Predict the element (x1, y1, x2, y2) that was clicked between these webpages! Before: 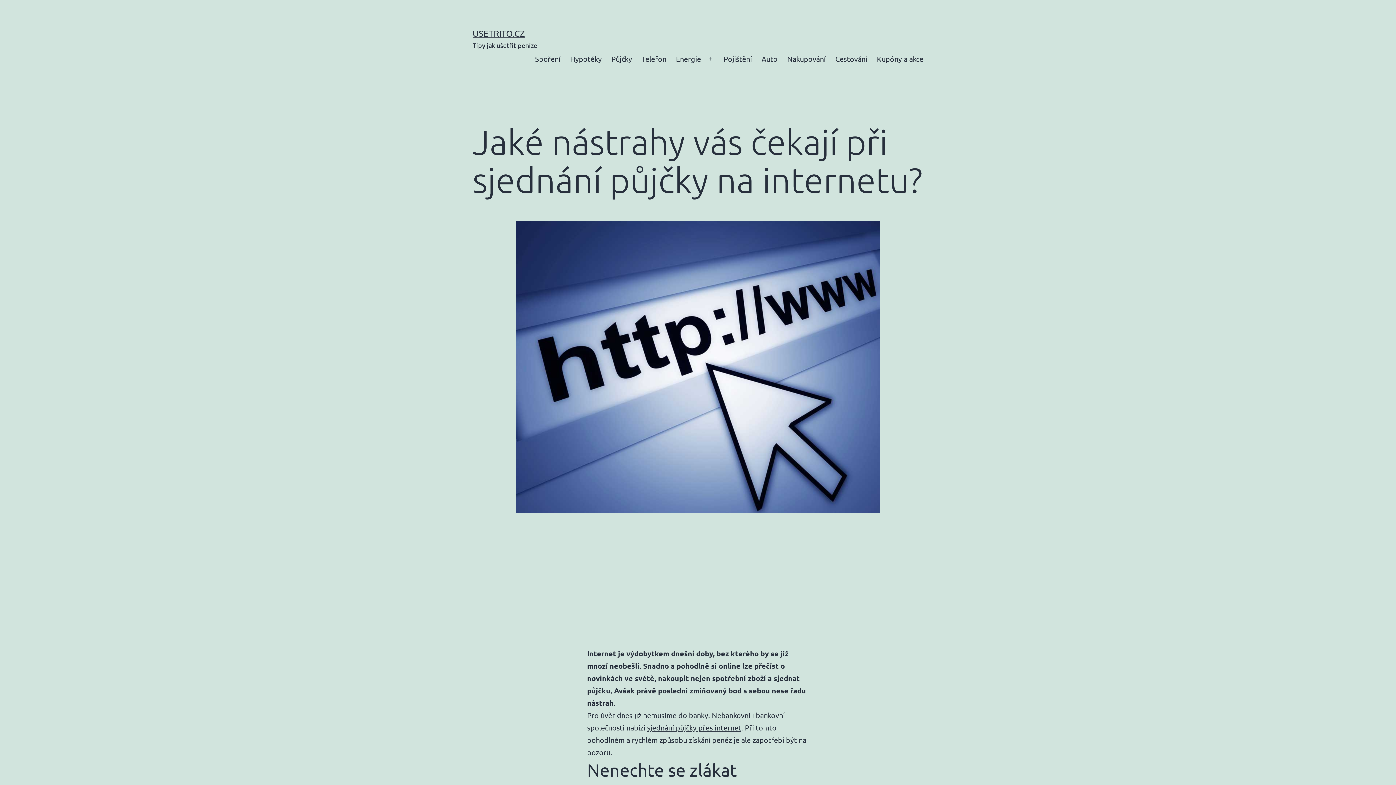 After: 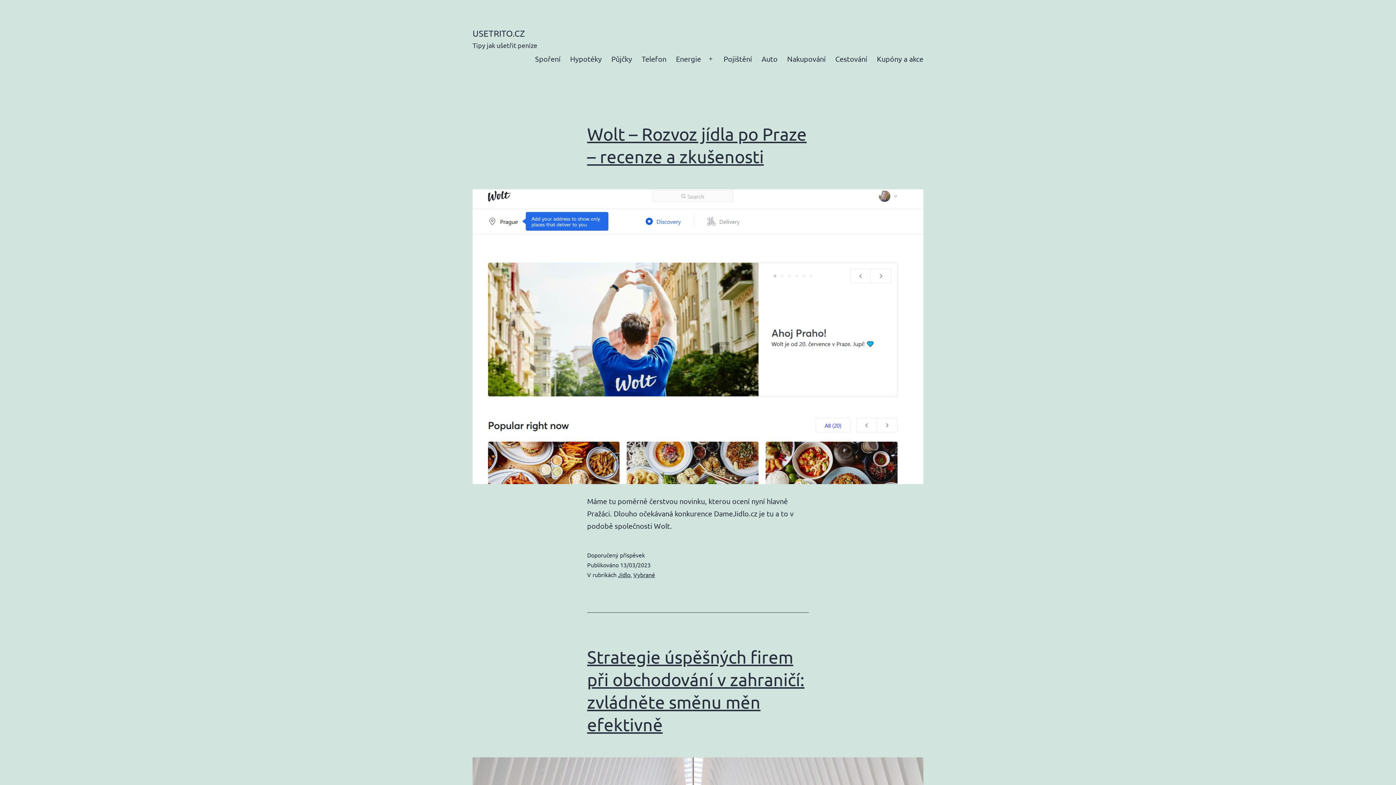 Action: bbox: (472, 28, 525, 38) label: USETRITO.CZ